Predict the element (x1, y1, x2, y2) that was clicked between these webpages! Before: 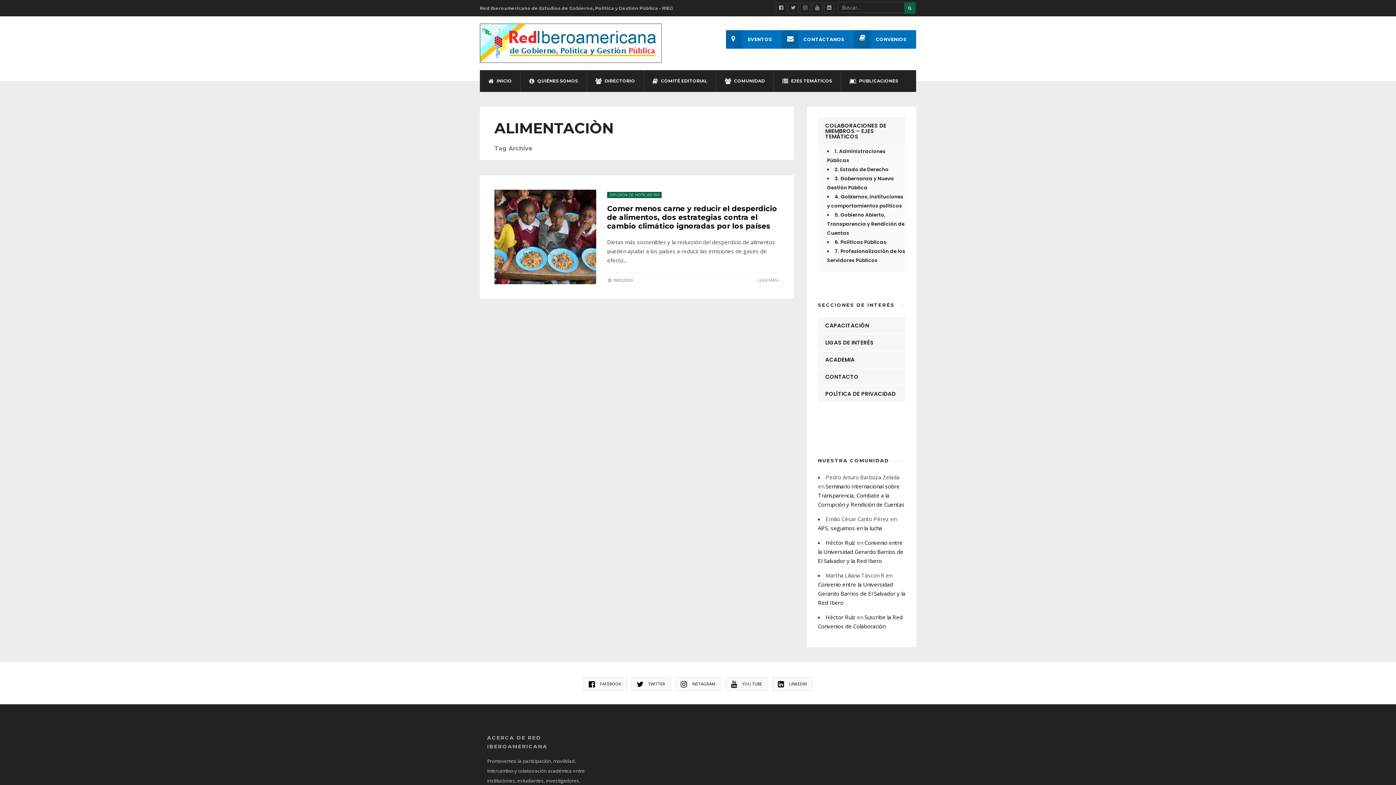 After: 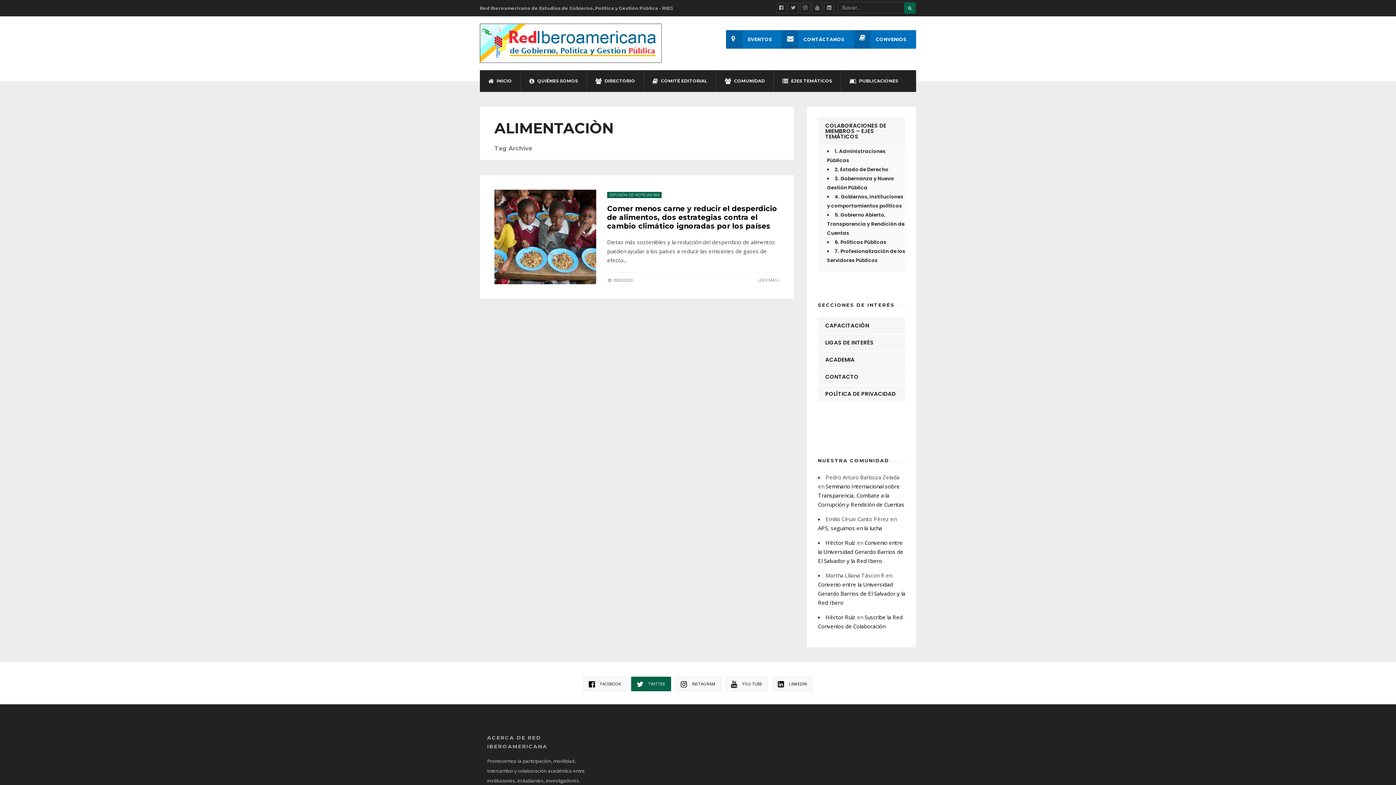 Action: bbox: (631, 677, 671, 691) label: TWITTER